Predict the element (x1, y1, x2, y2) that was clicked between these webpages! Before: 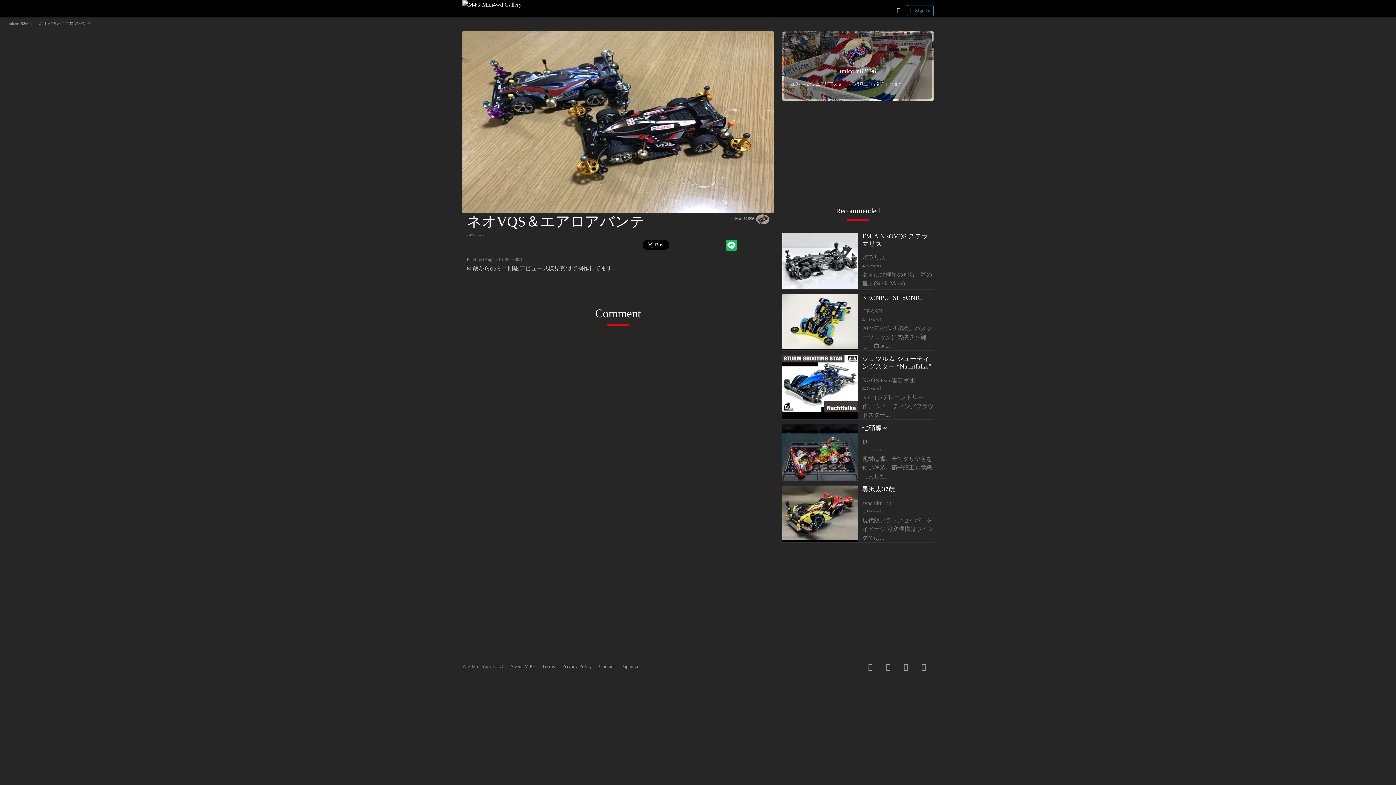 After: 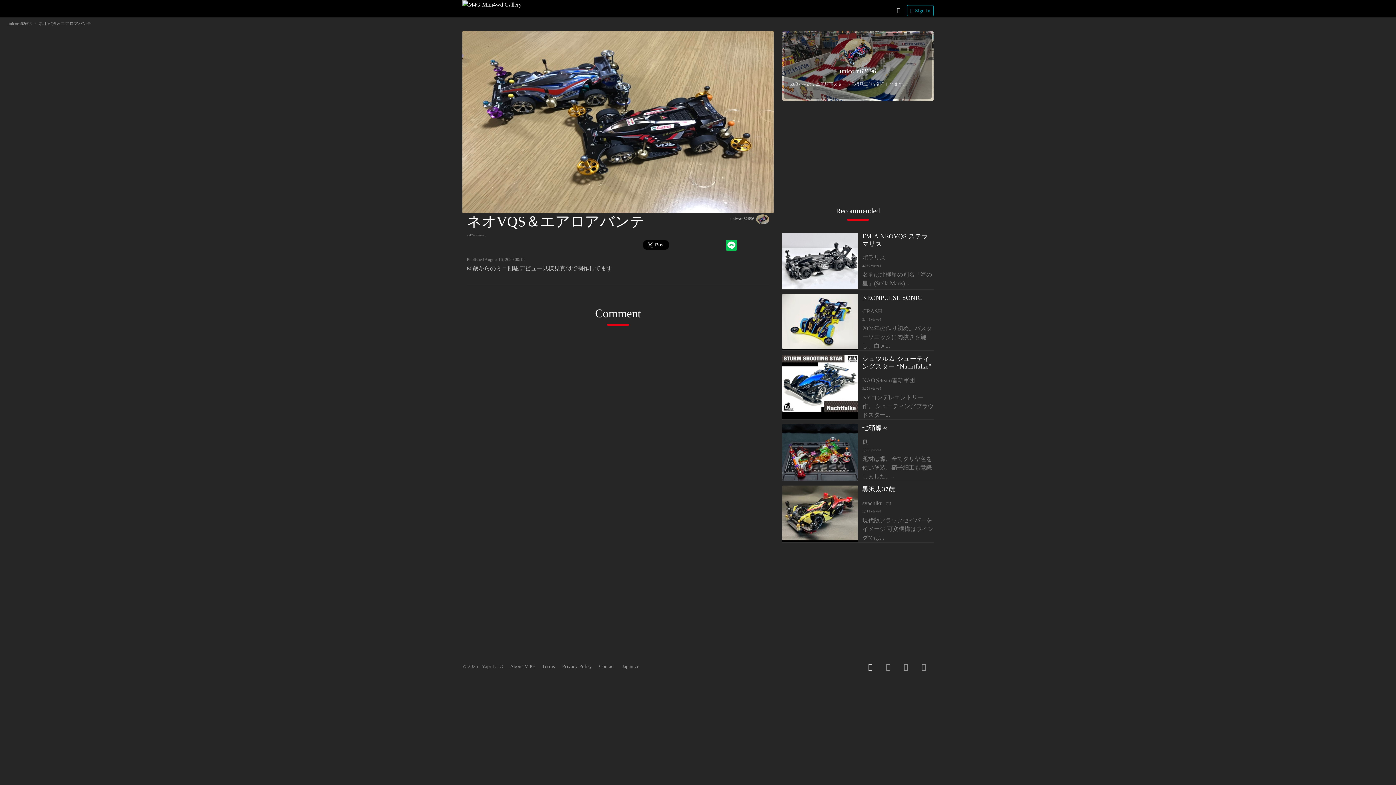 Action: bbox: (864, 658, 878, 676)